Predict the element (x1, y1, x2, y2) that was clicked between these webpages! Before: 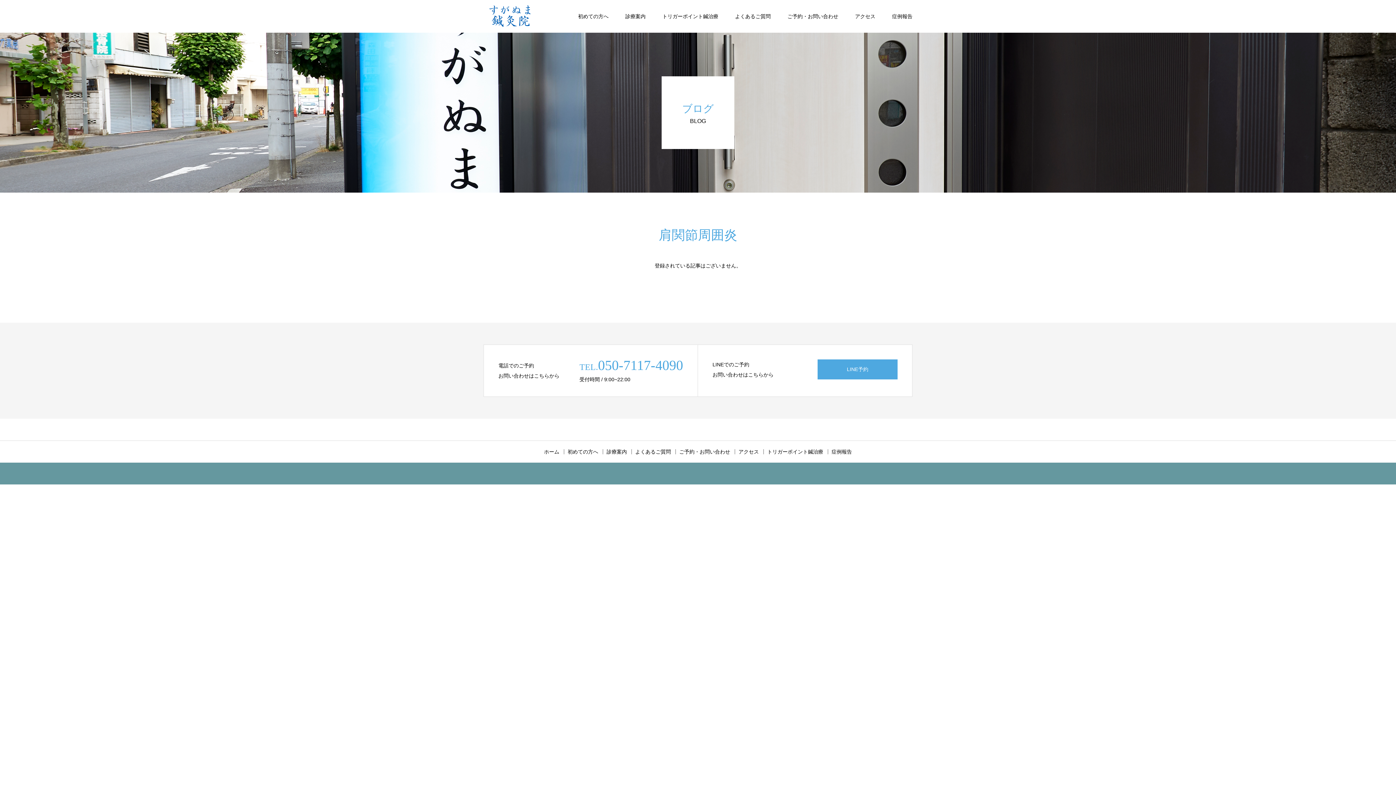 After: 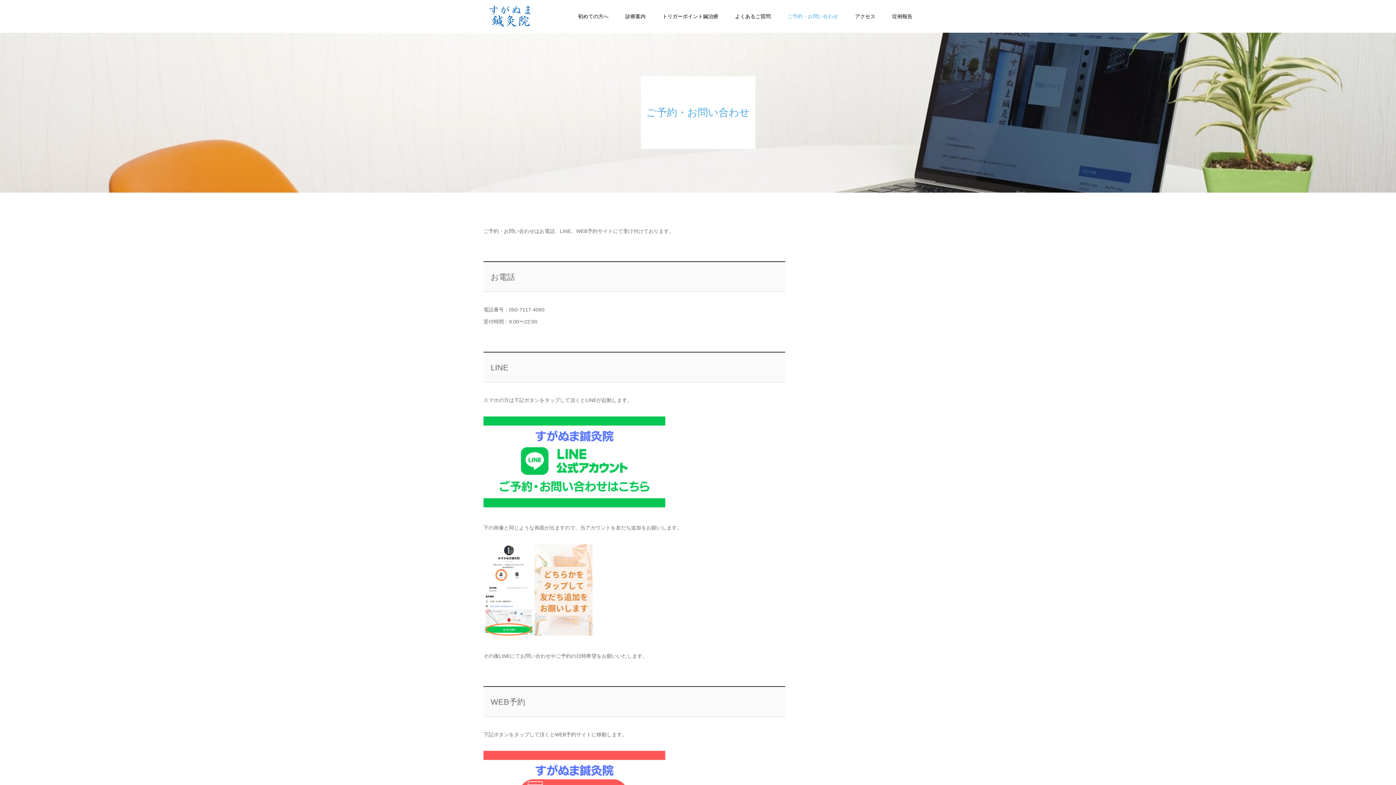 Action: bbox: (787, 0, 838, 32) label: ご予約・お問い合わせ